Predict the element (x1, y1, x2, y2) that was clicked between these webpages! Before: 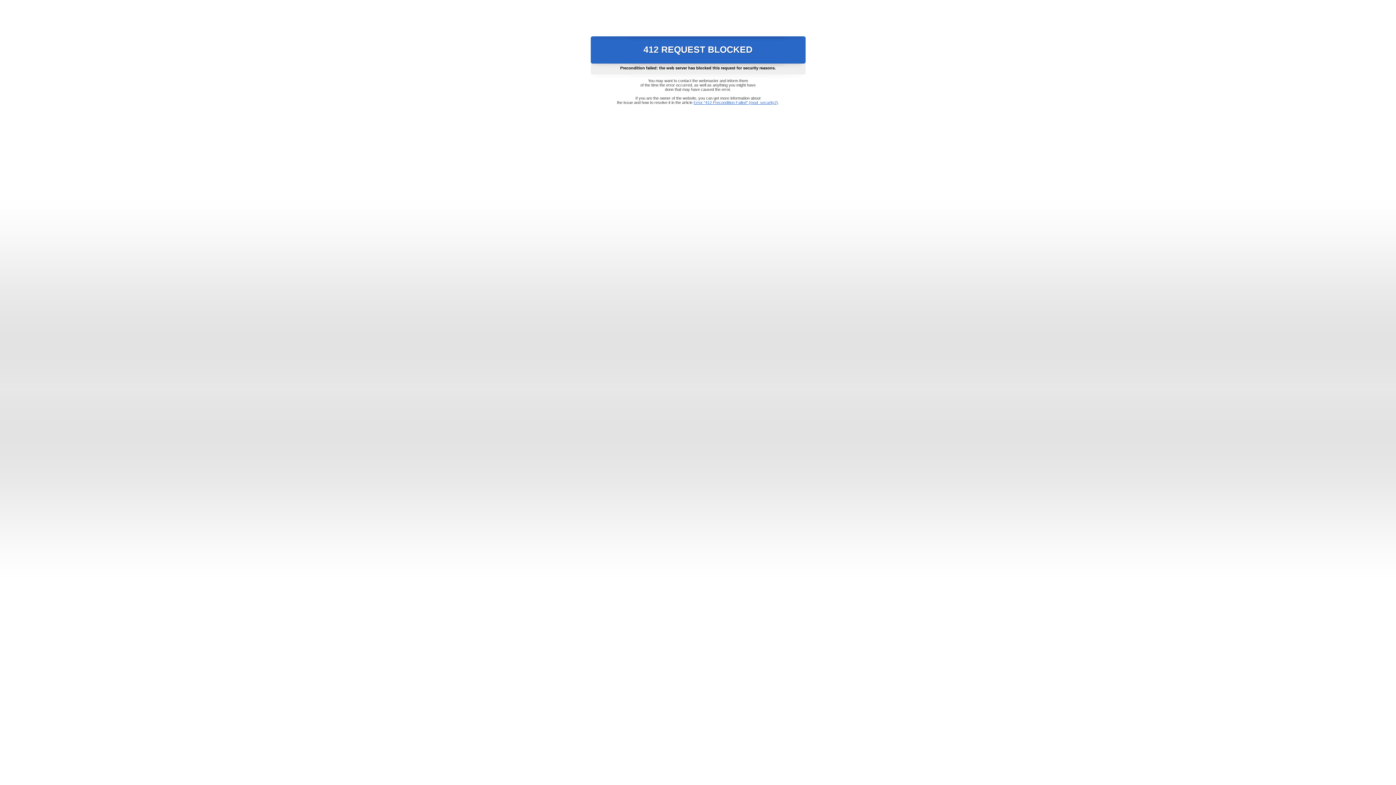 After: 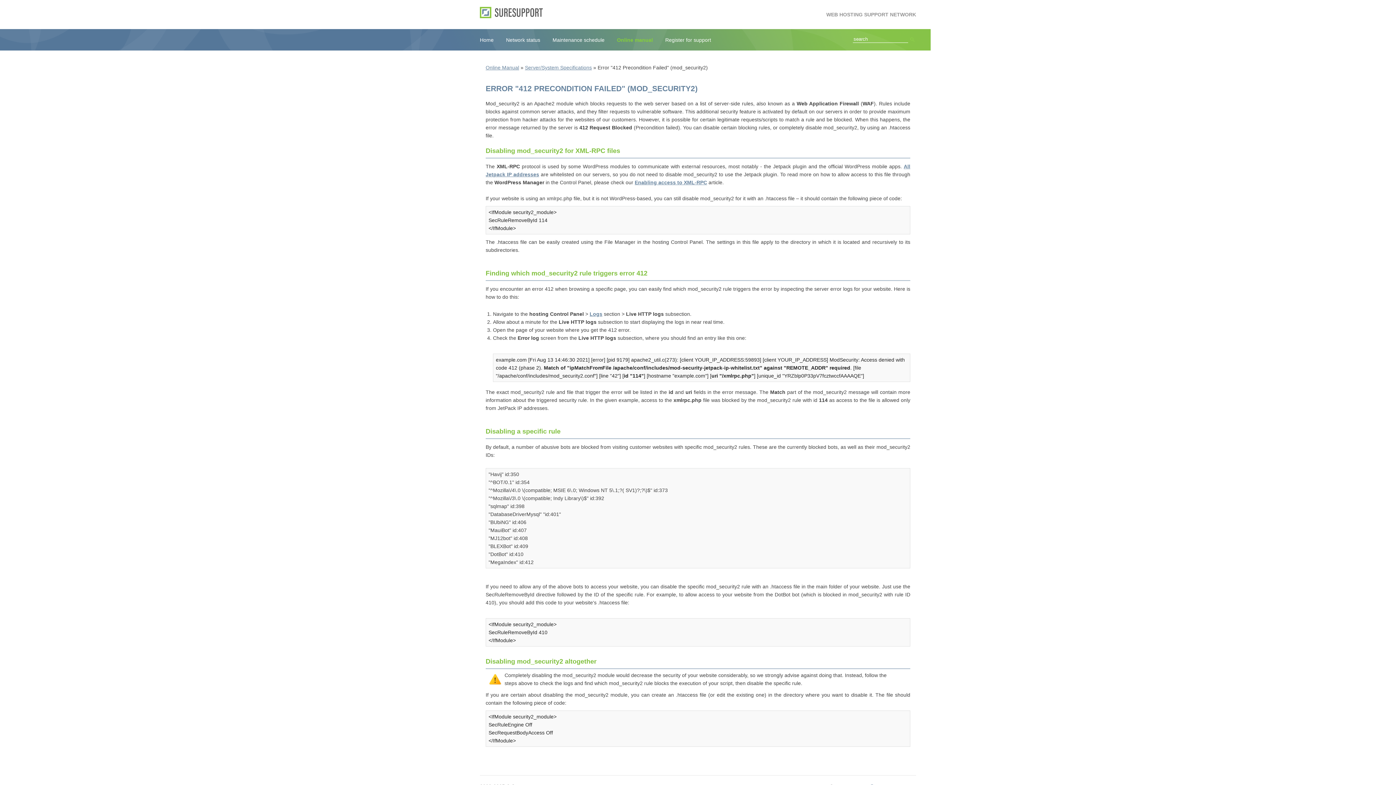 Action: bbox: (693, 100, 778, 104) label: Error "412 Precondition Failed" (mod_security2)